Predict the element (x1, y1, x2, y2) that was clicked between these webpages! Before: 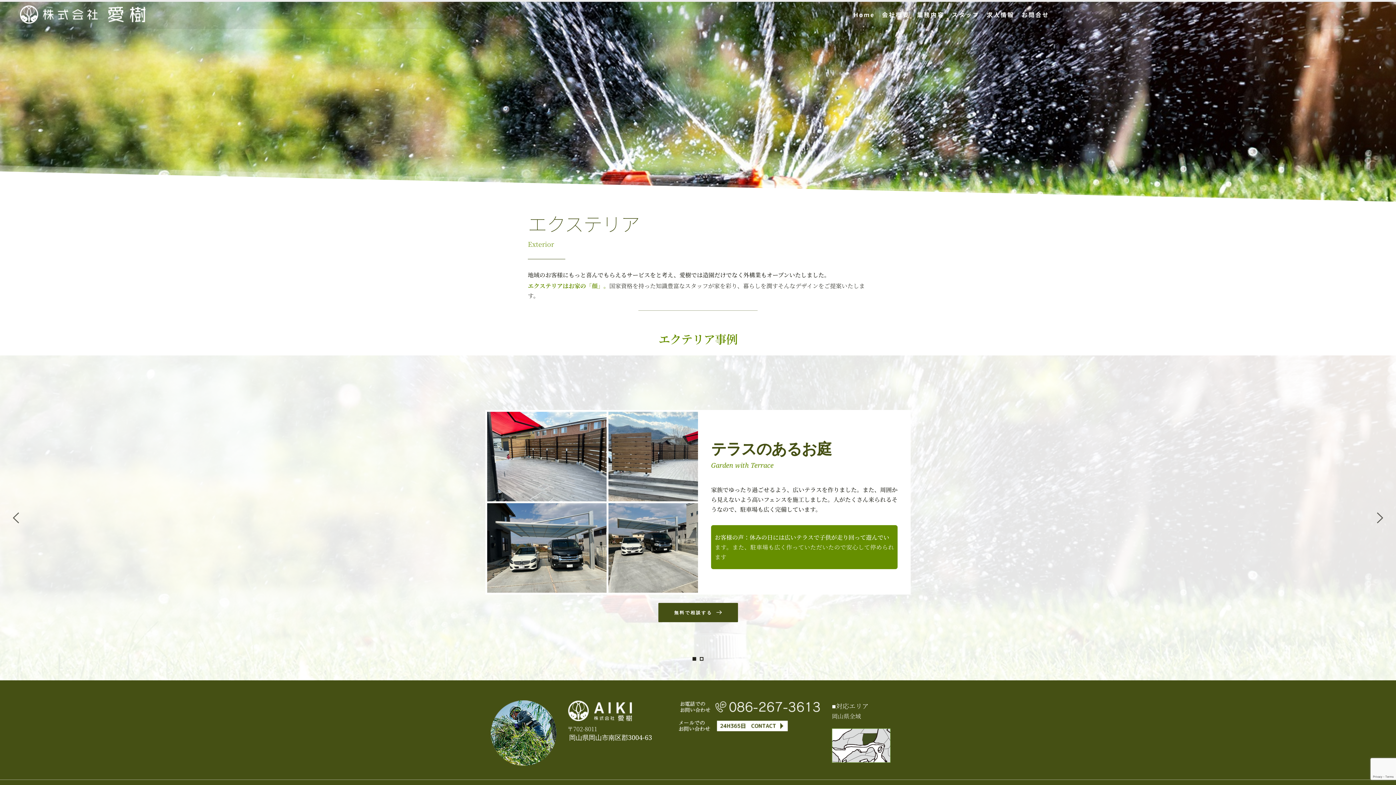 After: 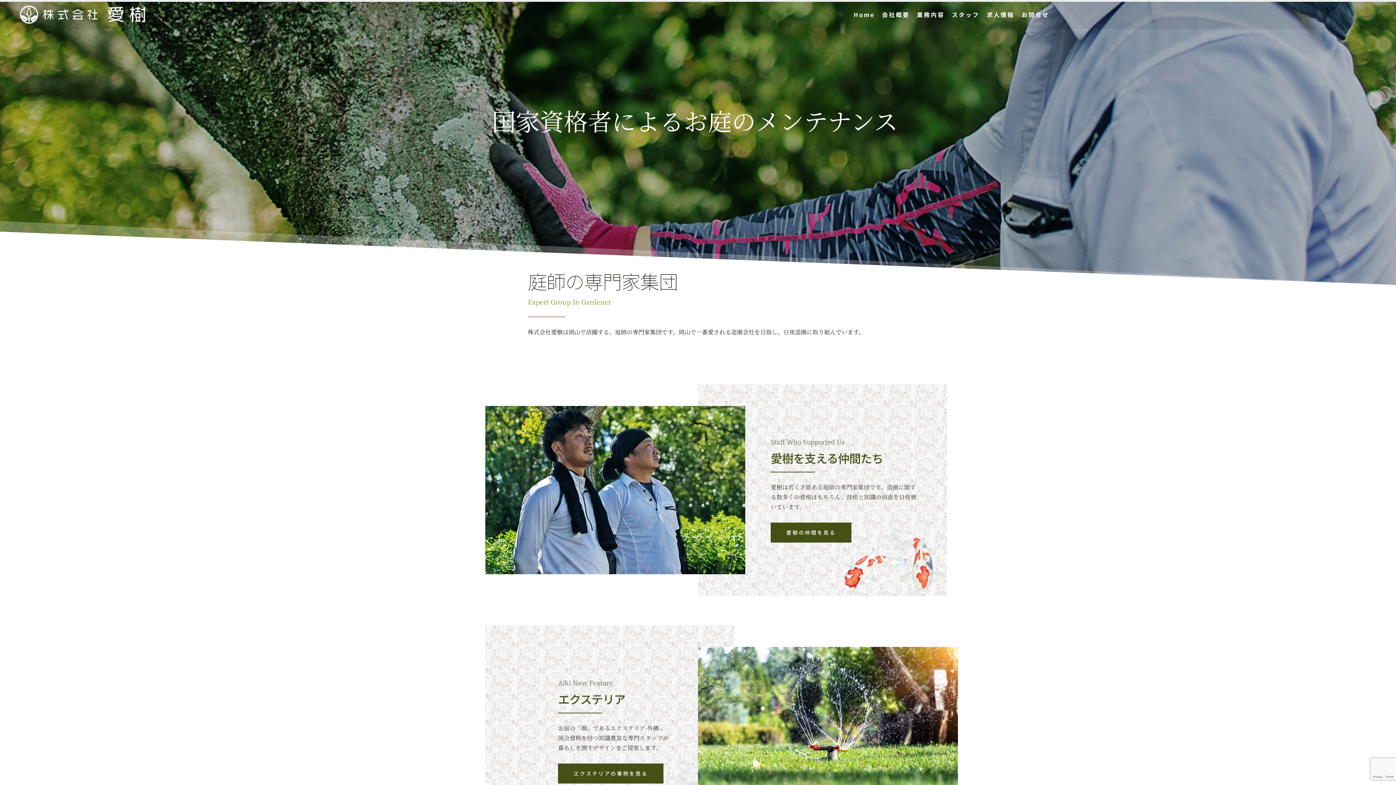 Action: bbox: (20, 5, 145, 23)